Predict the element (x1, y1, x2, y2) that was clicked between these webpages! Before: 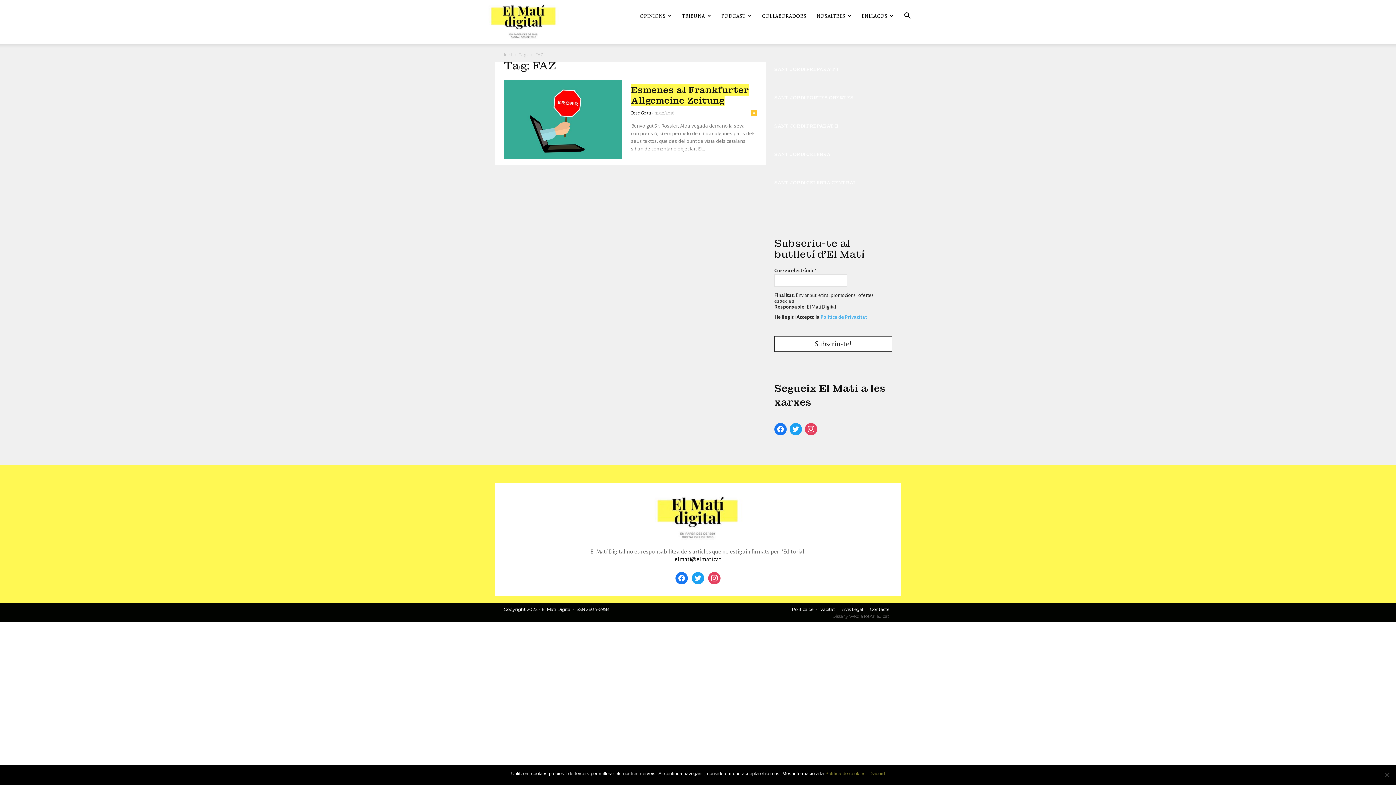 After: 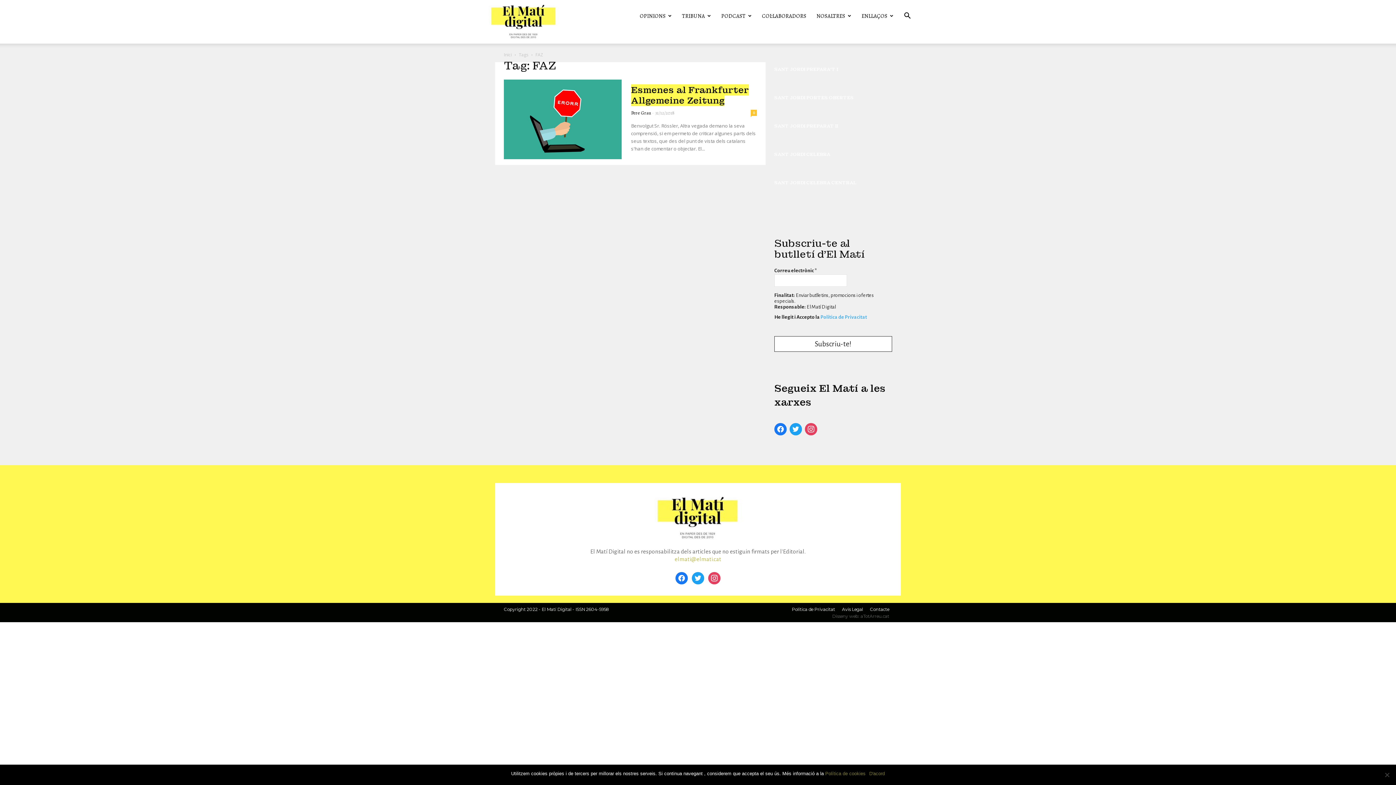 Action: label: elmati@elmati.cat bbox: (674, 556, 721, 562)